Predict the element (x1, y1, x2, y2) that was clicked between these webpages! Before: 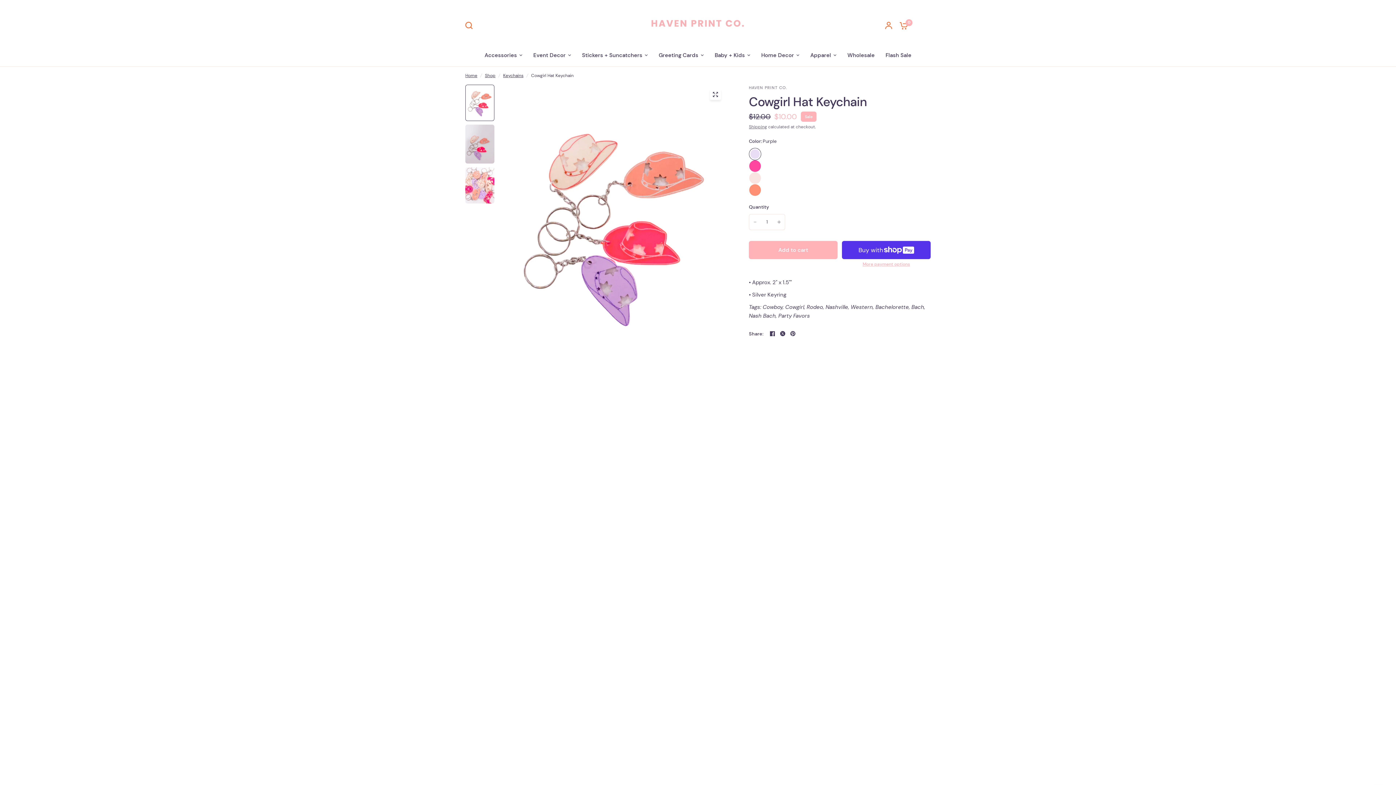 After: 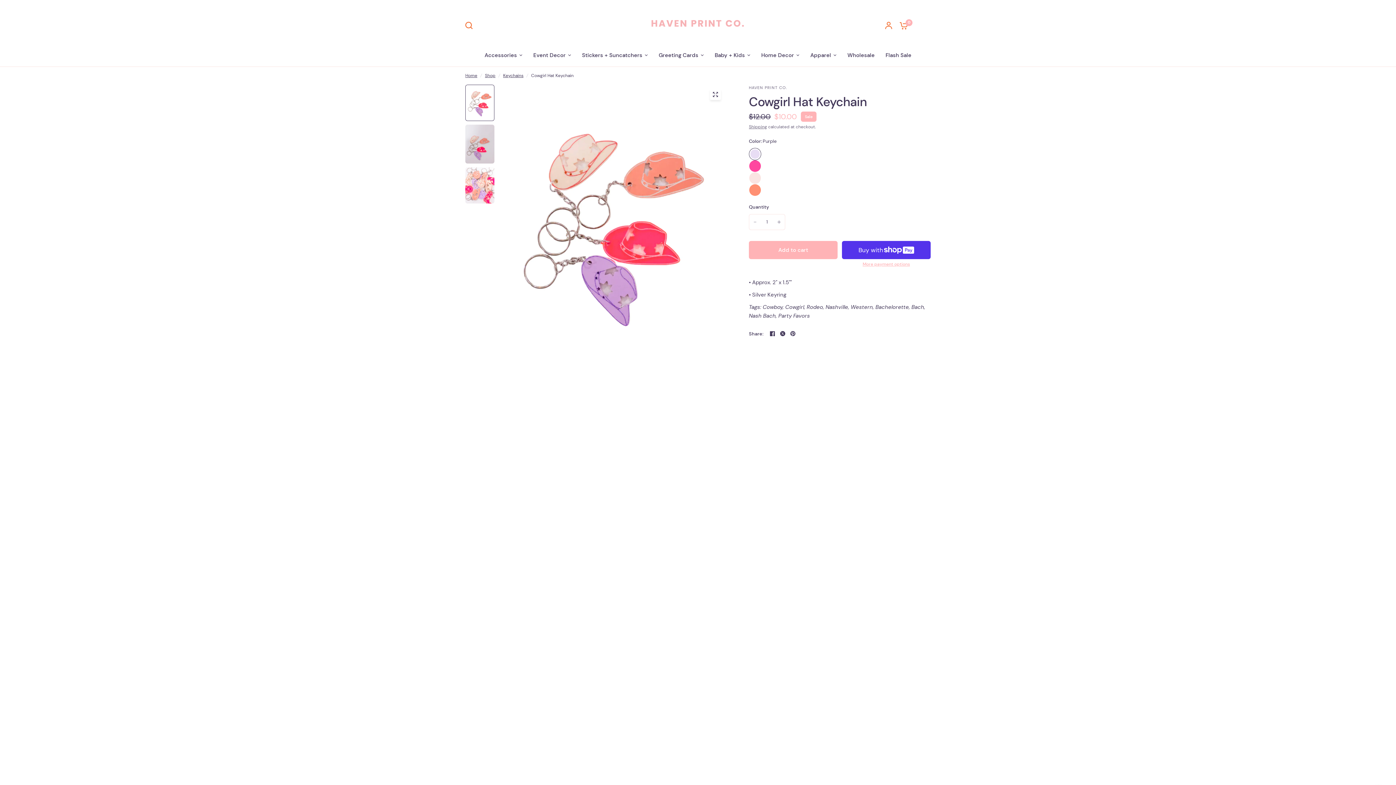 Action: bbox: (768, 329, 776, 338)